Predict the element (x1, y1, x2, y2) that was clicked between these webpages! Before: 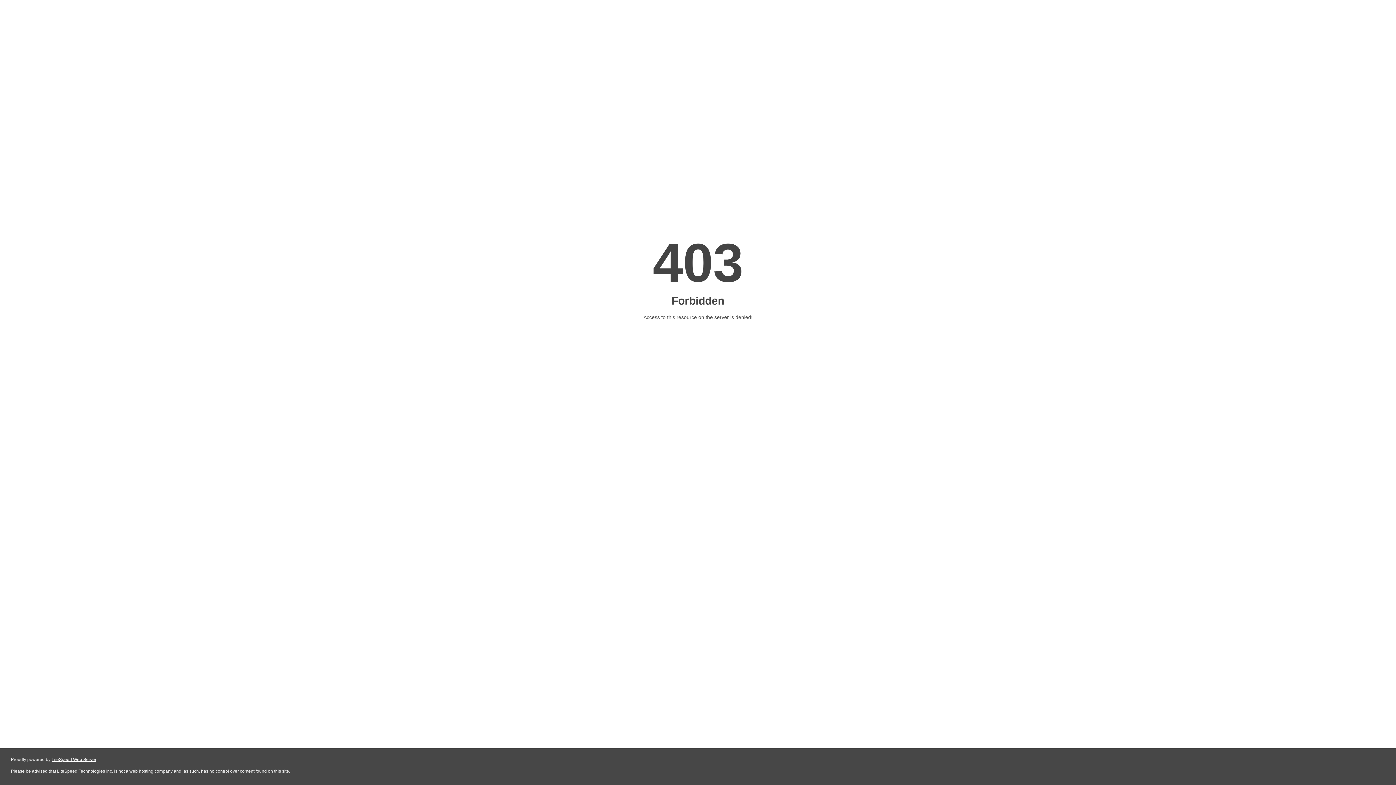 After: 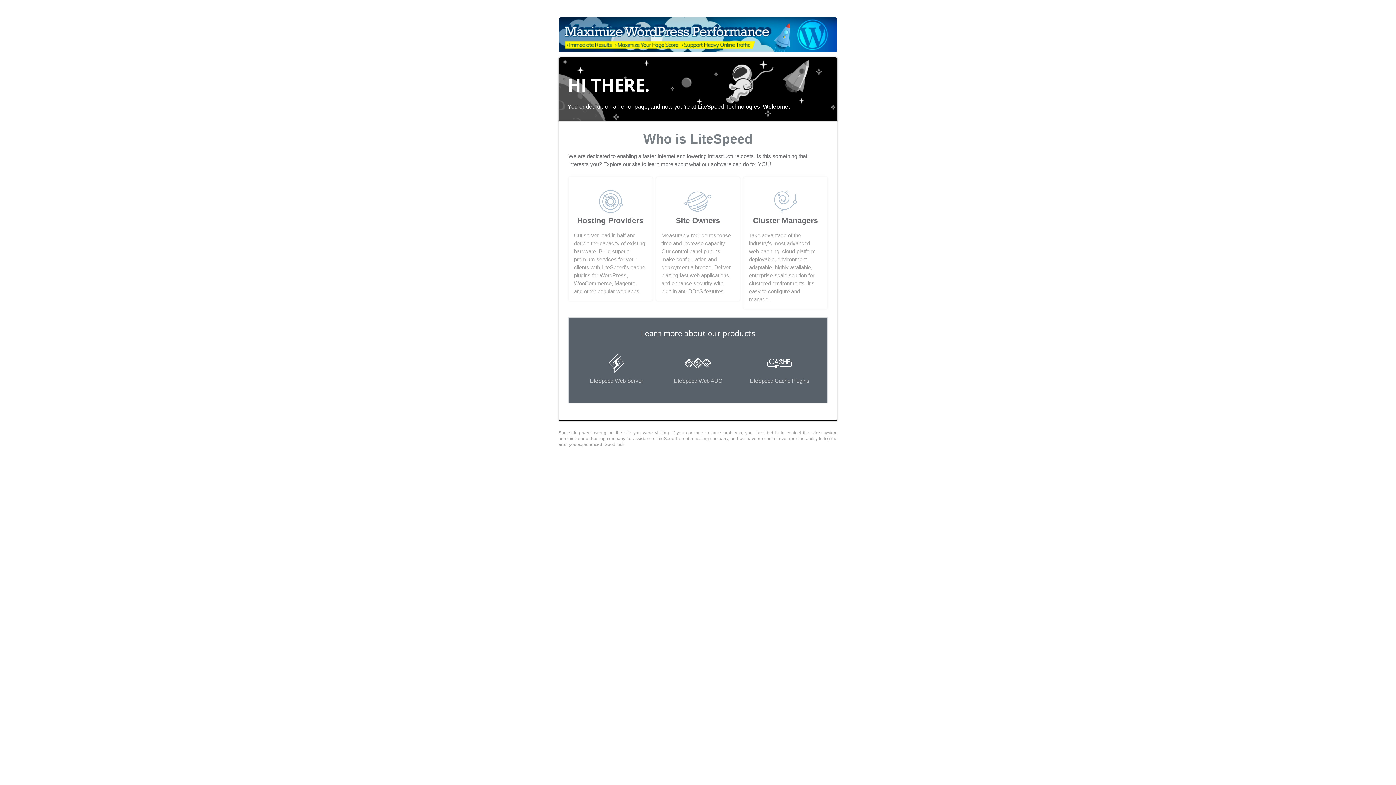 Action: label: LiteSpeed Web Server bbox: (51, 757, 96, 762)